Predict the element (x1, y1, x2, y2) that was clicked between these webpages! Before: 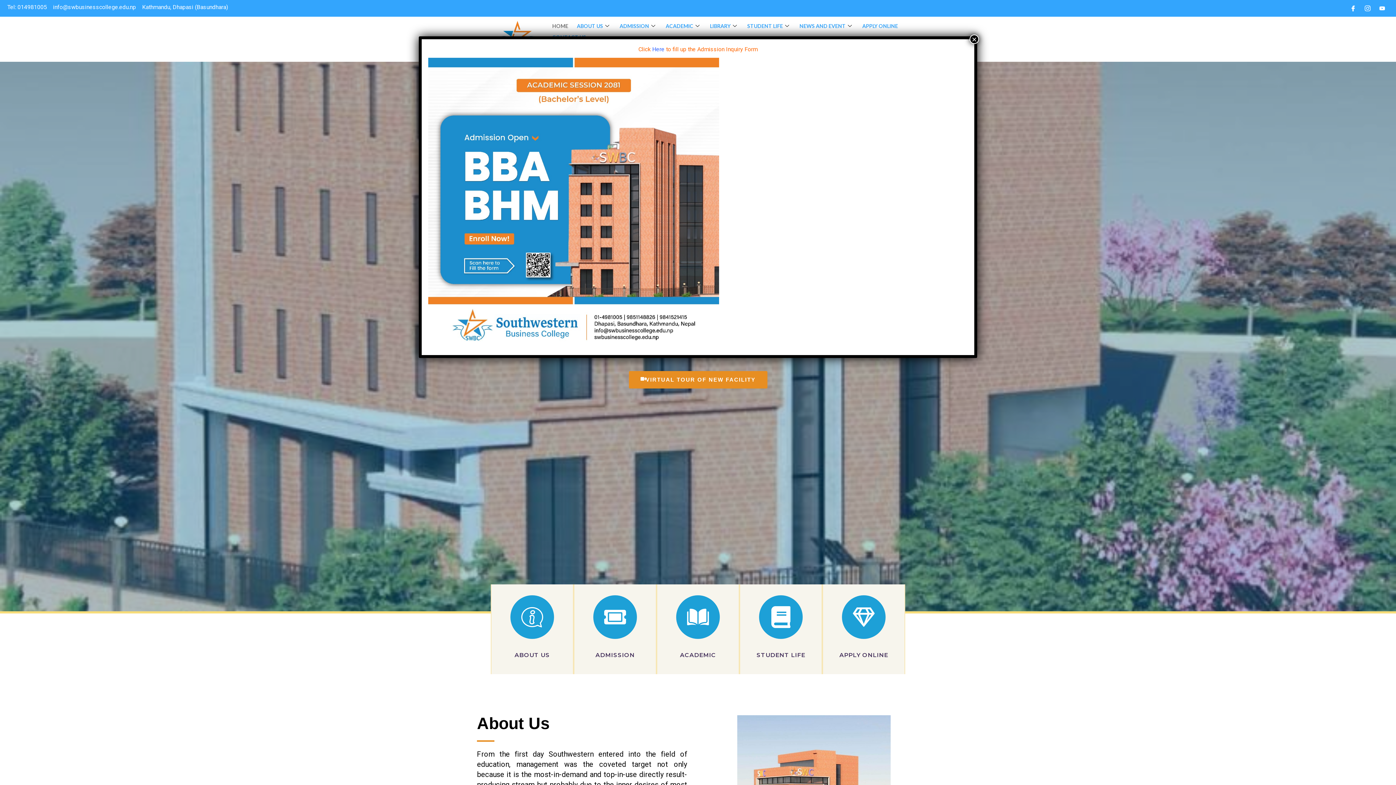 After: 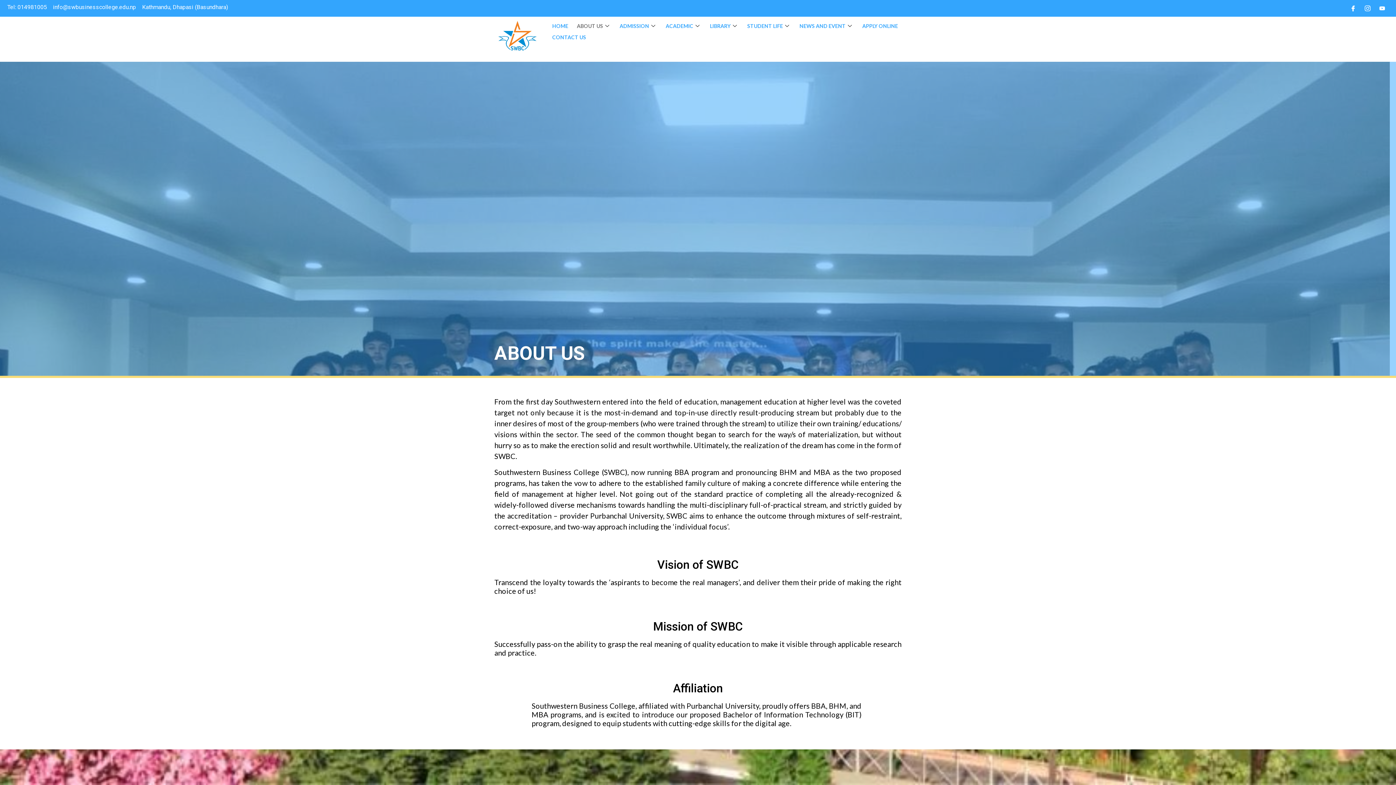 Action: label: ABOUT US bbox: (575, 20, 613, 31)